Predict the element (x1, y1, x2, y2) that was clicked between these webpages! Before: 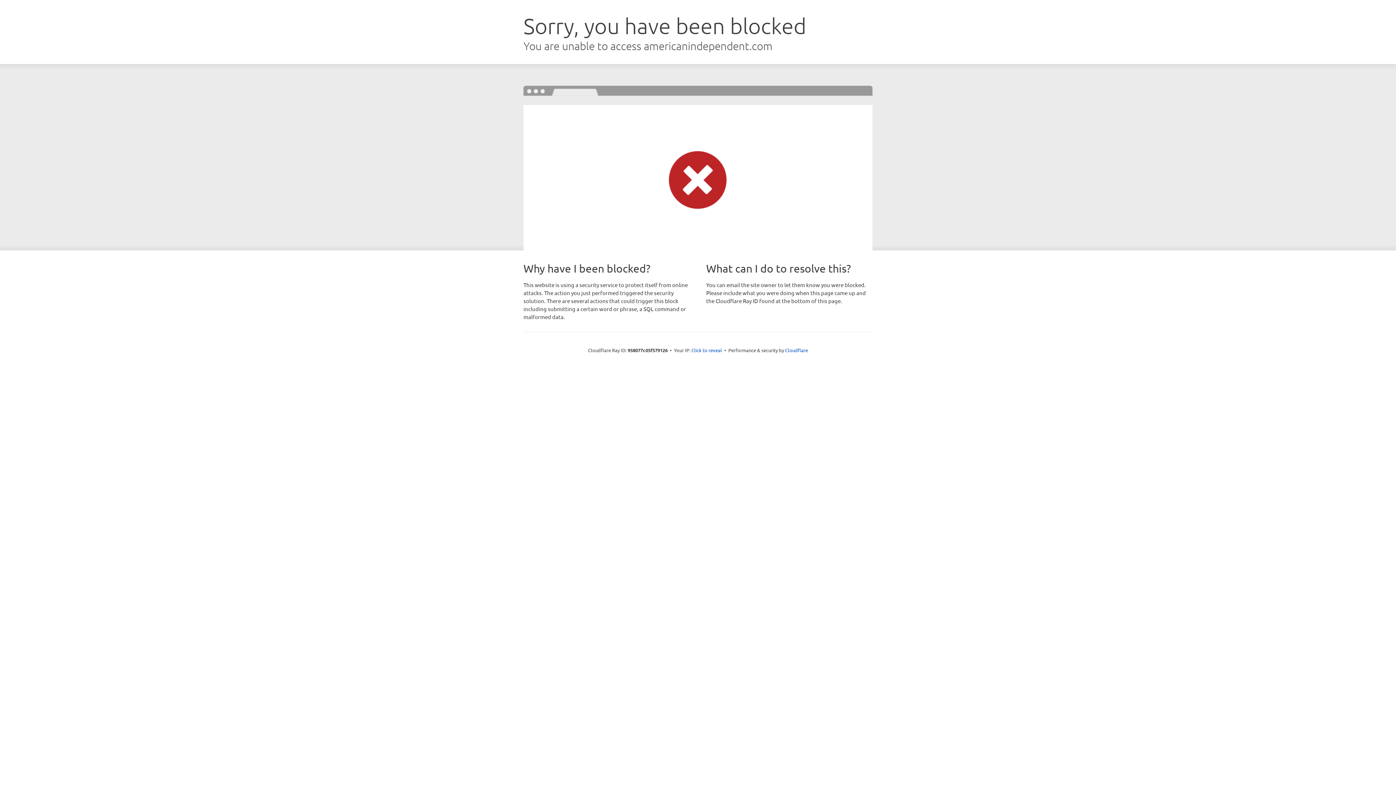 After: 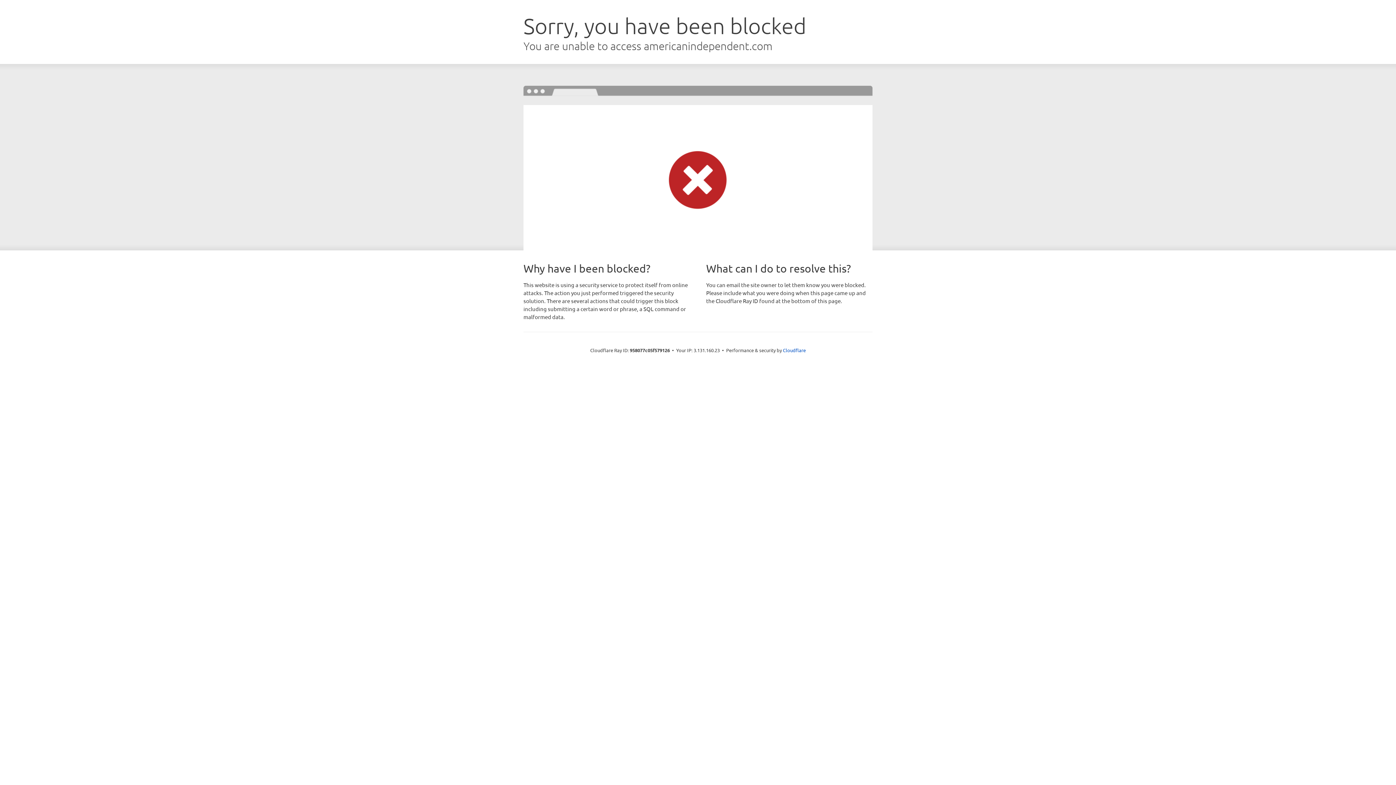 Action: bbox: (691, 346, 722, 353) label: Click to reveal